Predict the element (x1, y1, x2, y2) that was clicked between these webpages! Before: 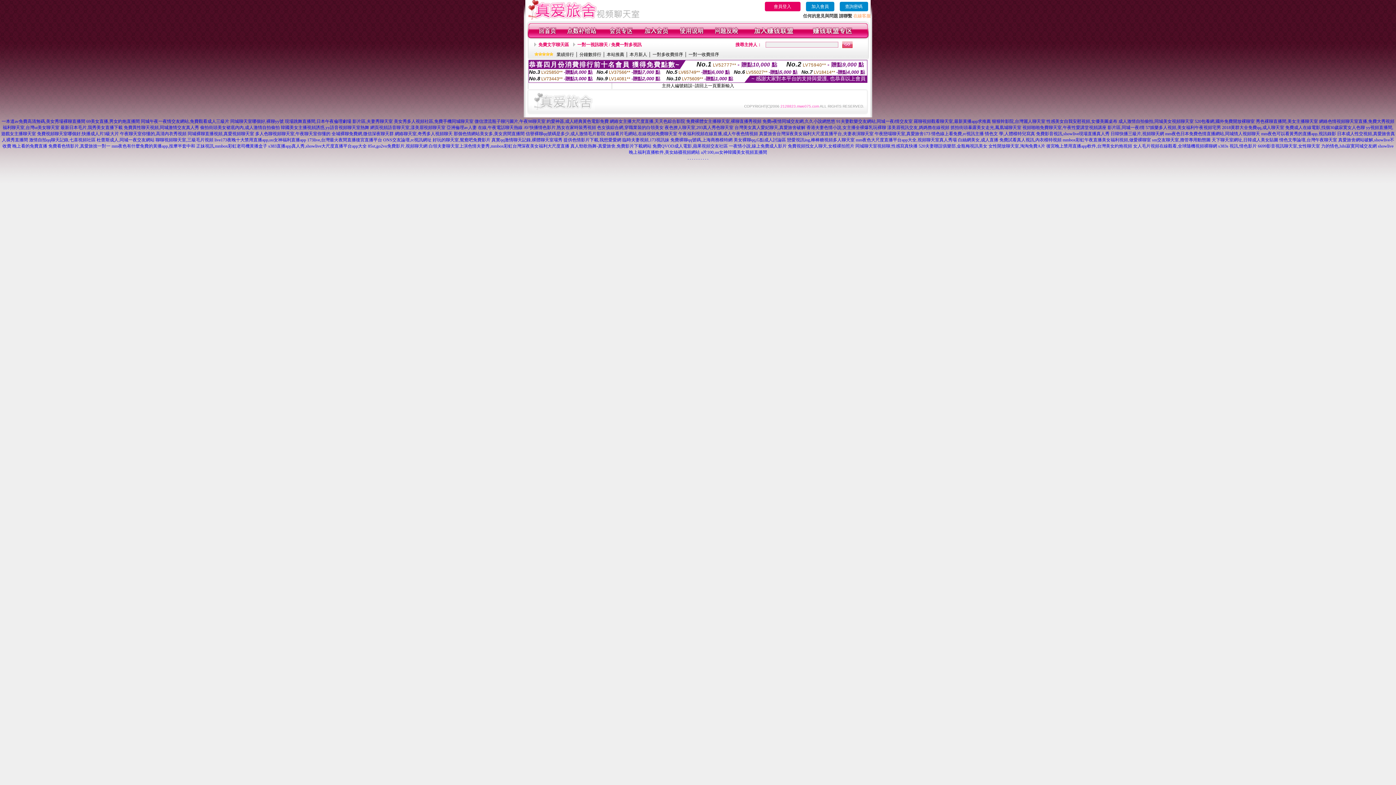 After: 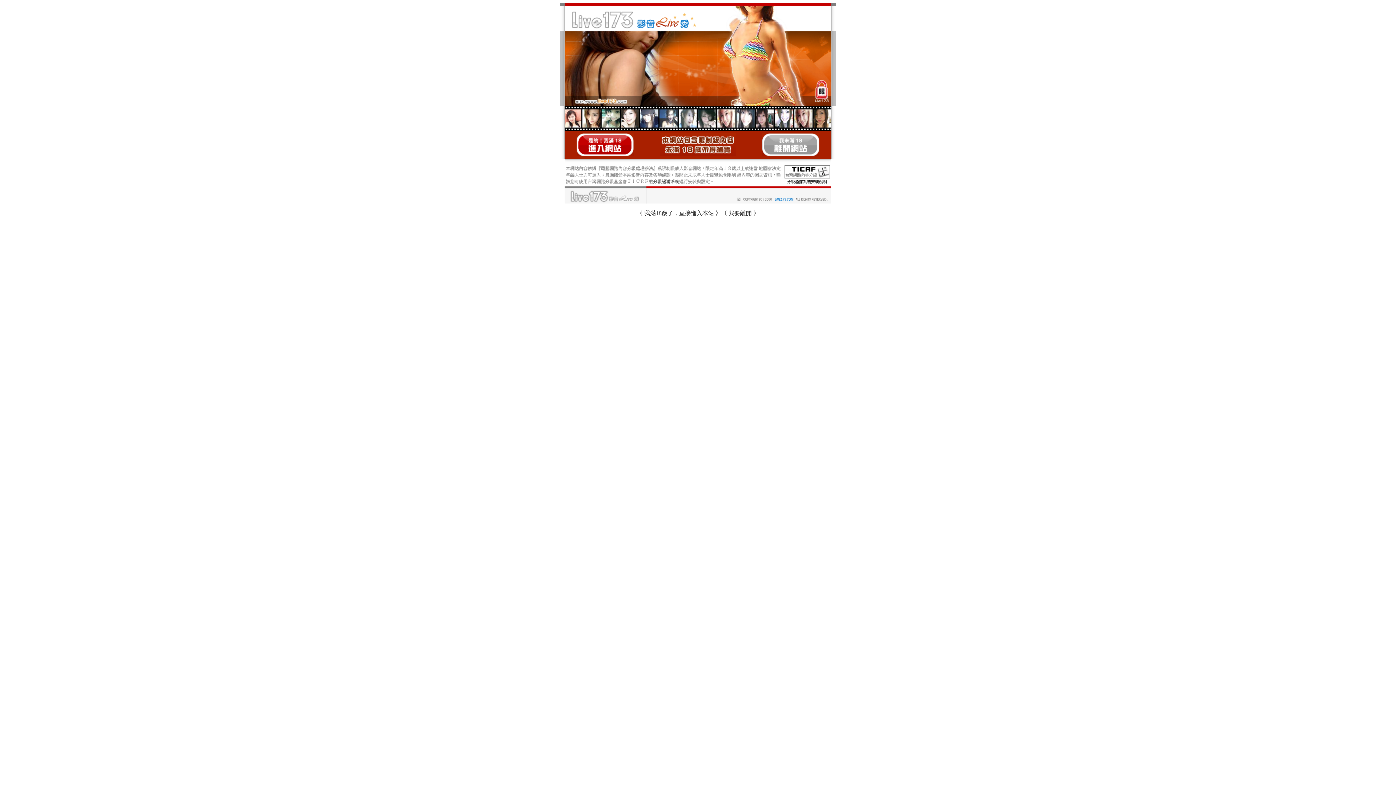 Action: label: 午夜聊天室你懂的,高清內衣秀視頻 bbox: (120, 131, 186, 136)